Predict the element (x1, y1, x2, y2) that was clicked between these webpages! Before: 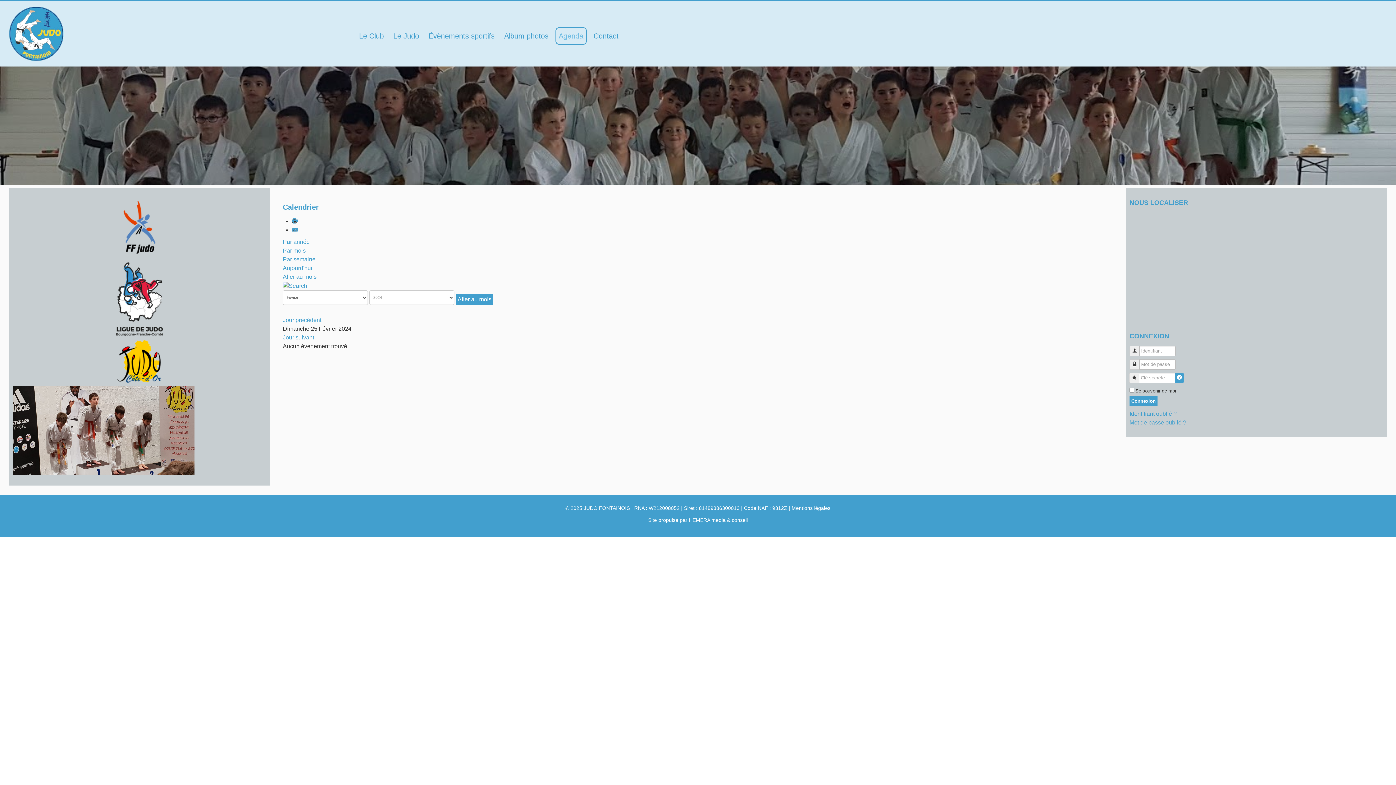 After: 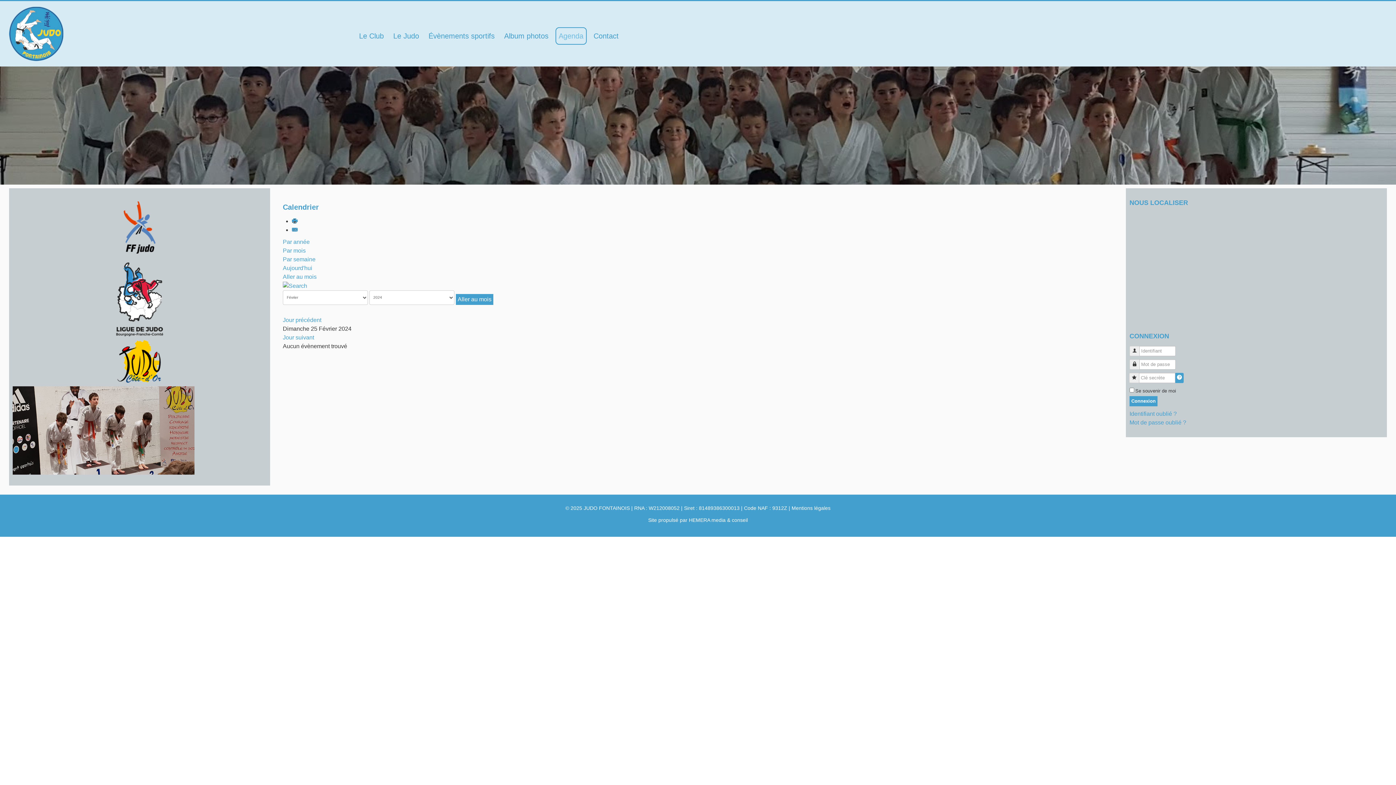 Action: bbox: (116, 295, 163, 302)